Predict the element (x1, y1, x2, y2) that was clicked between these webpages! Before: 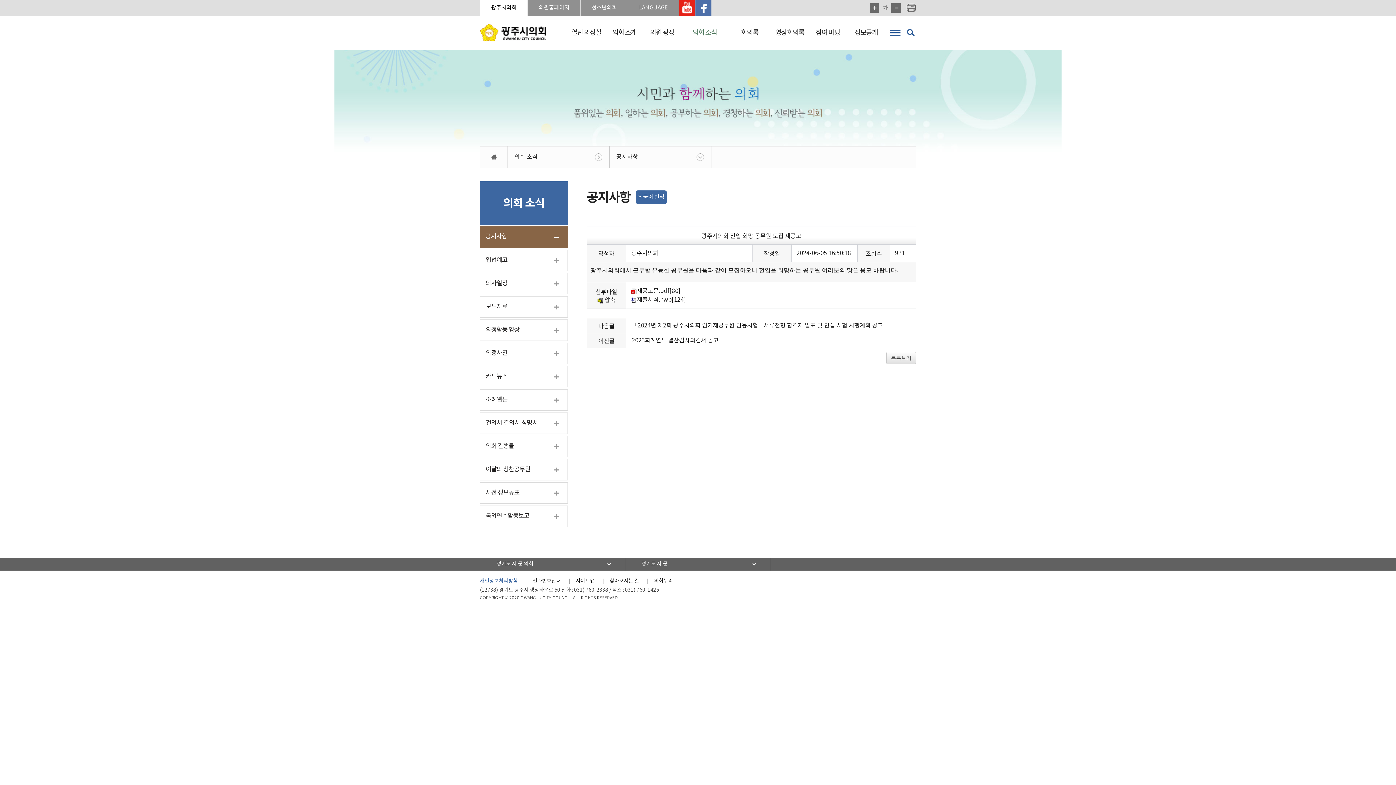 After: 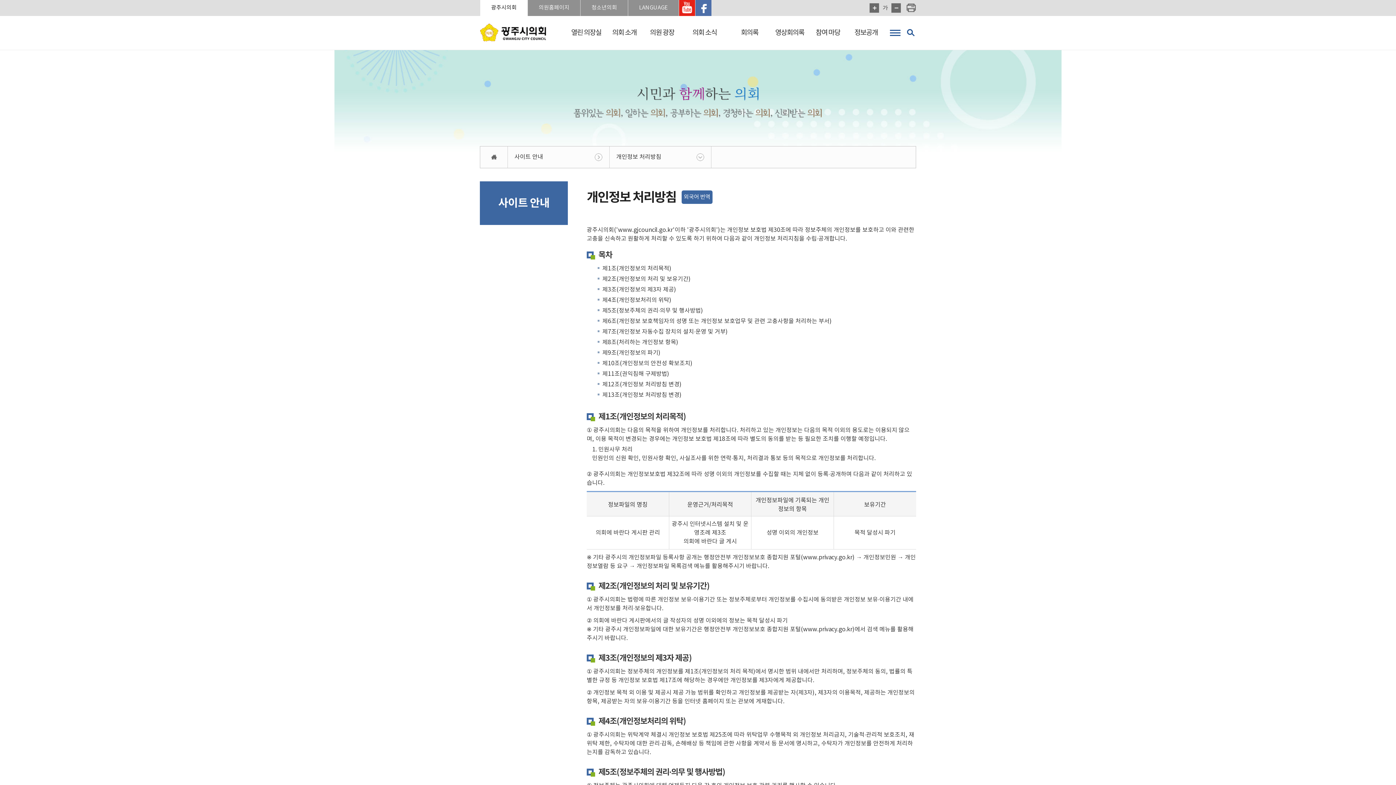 Action: bbox: (480, 578, 517, 584) label: 개인정보처리방침